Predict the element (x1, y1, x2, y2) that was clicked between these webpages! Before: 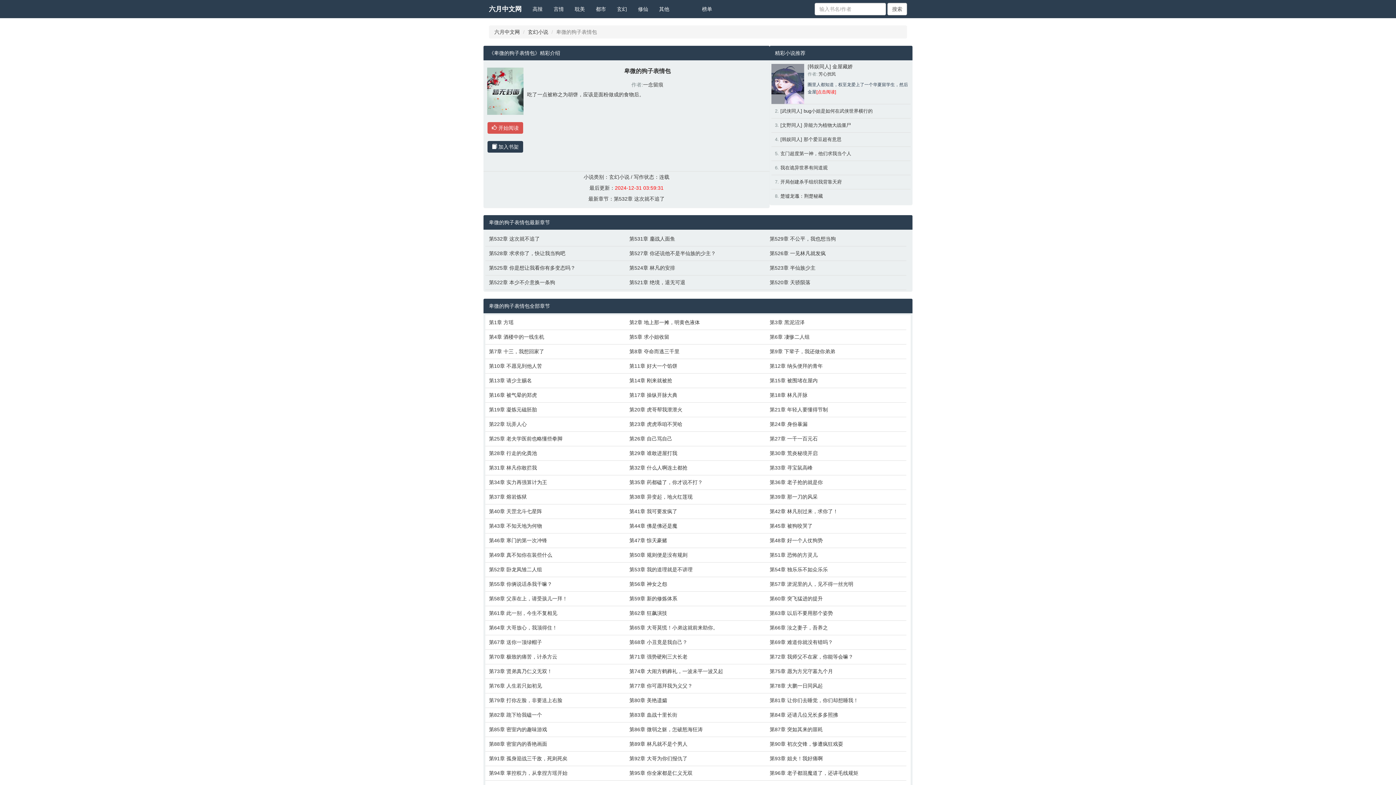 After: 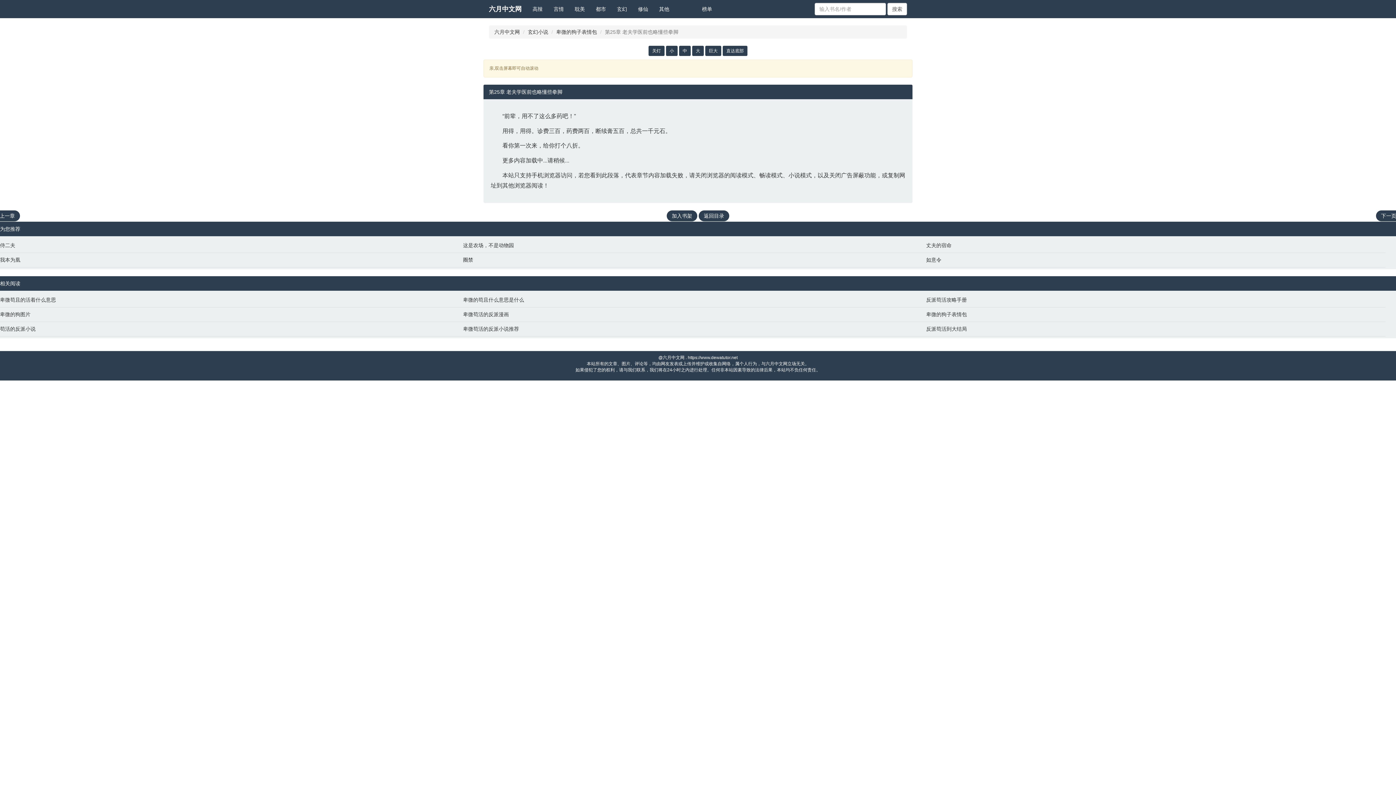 Action: label: 第25章 老夫学医前也略懂些拳脚 bbox: (489, 435, 622, 442)